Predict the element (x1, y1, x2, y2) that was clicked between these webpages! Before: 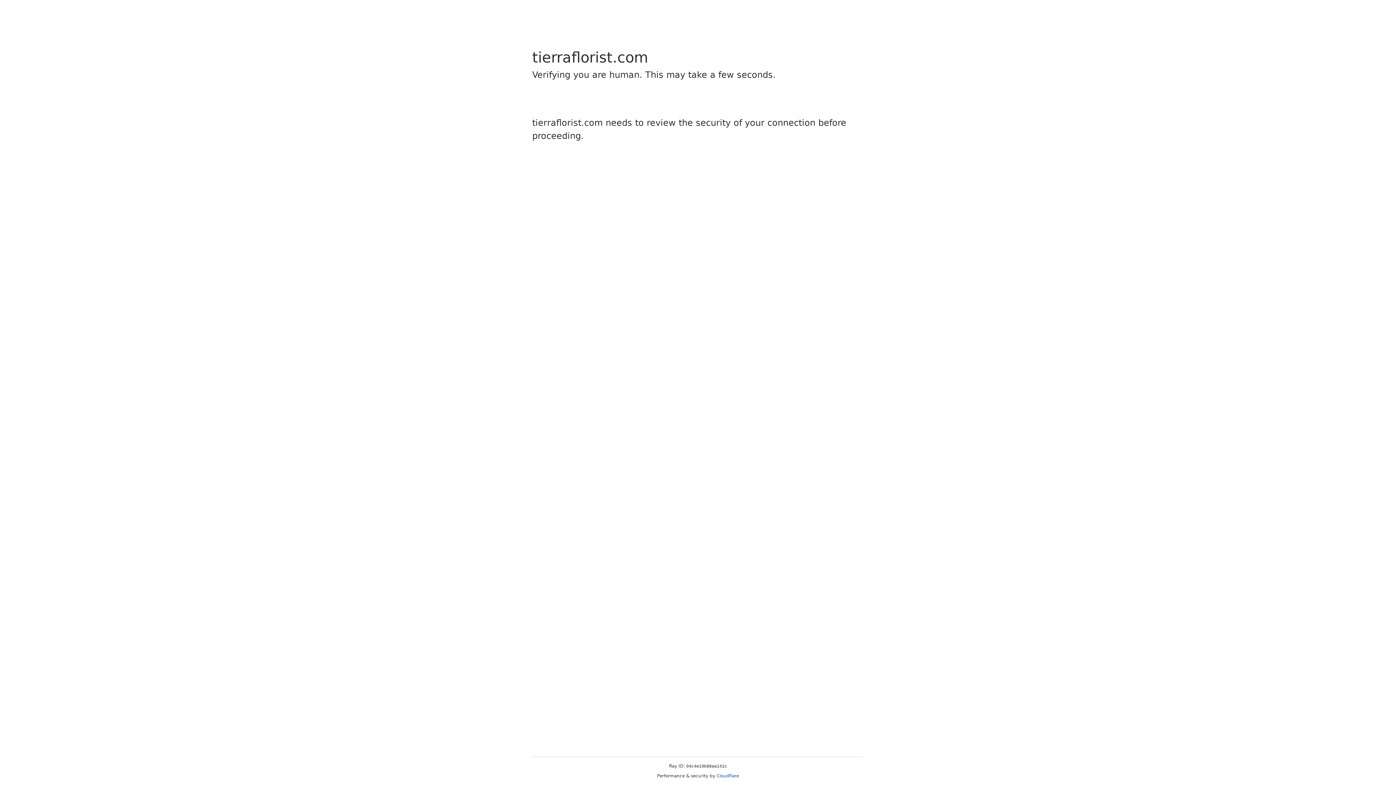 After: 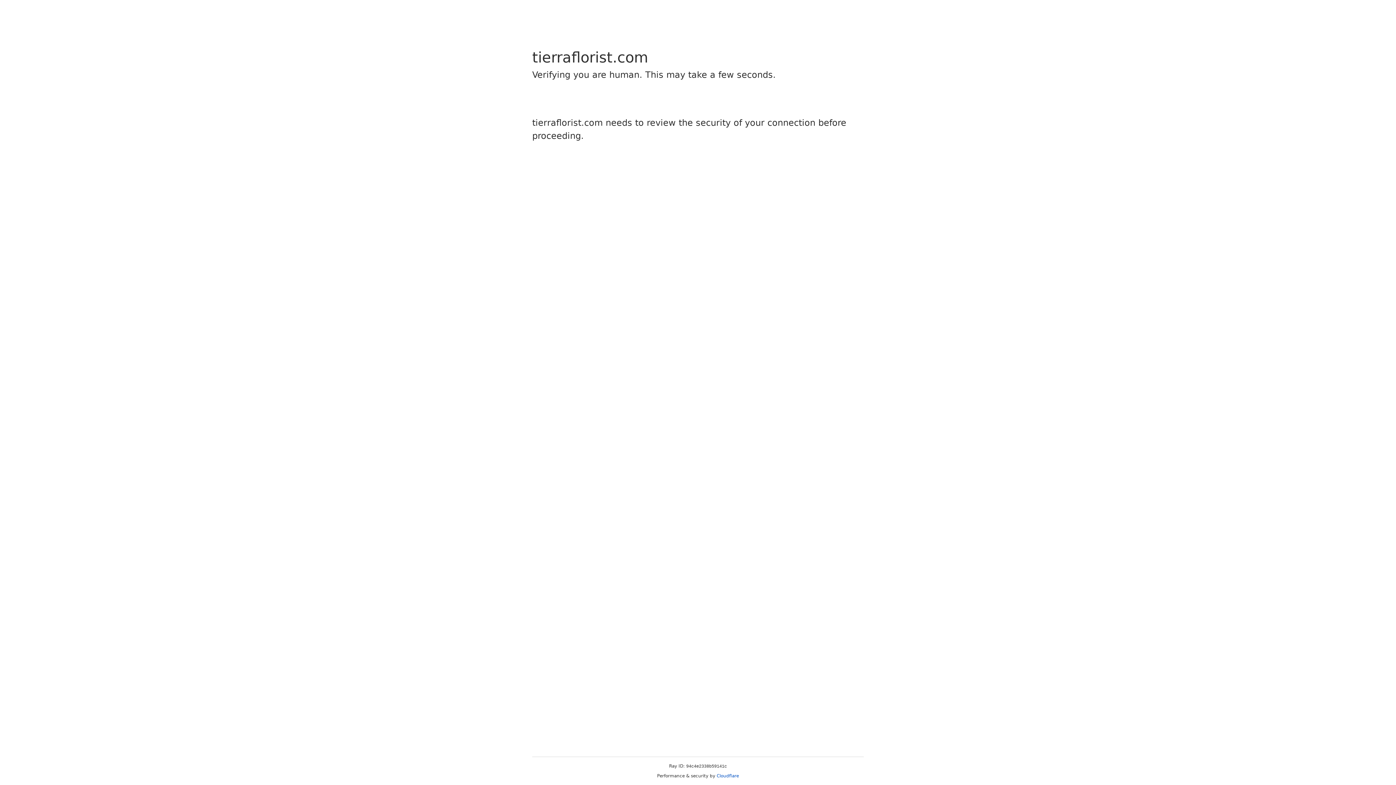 Action: label: Cloudflare bbox: (716, 773, 739, 778)